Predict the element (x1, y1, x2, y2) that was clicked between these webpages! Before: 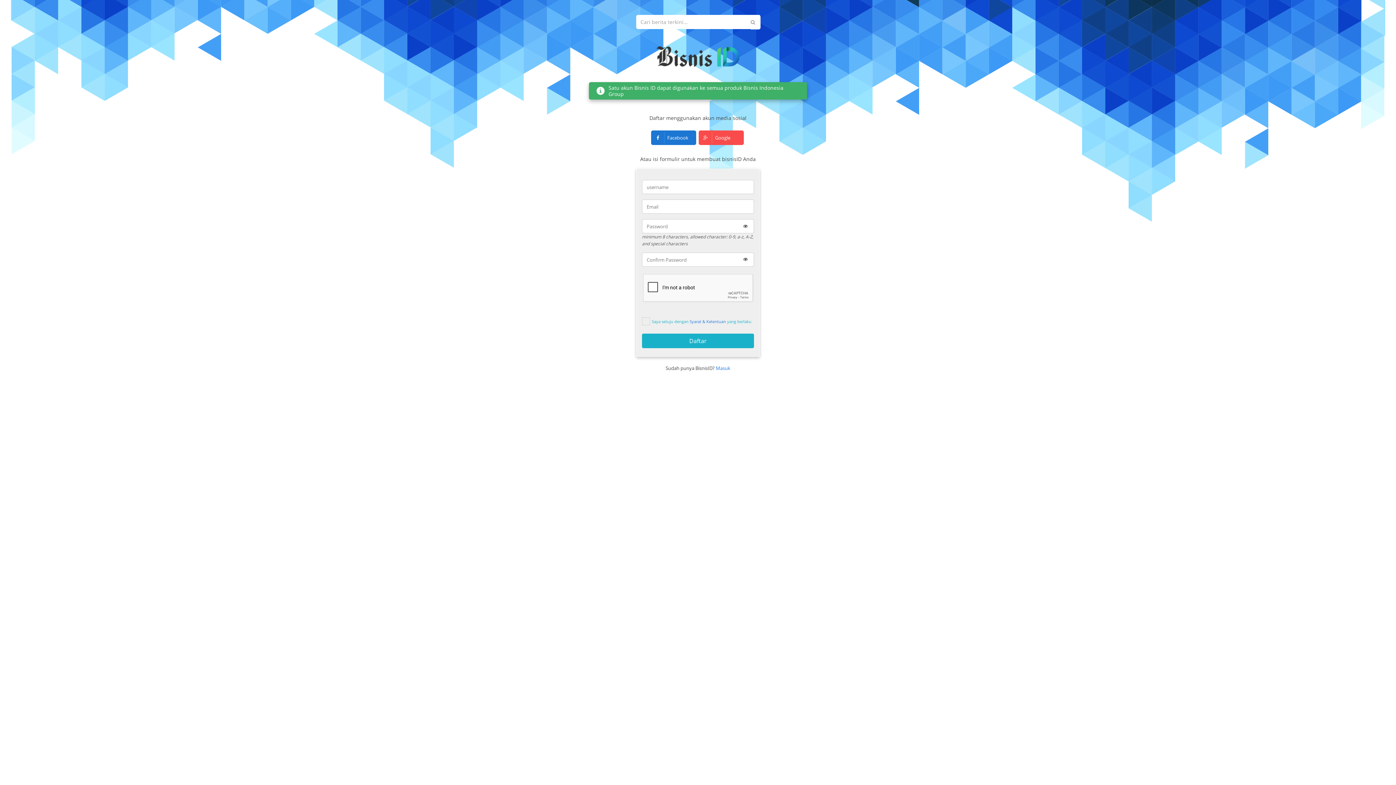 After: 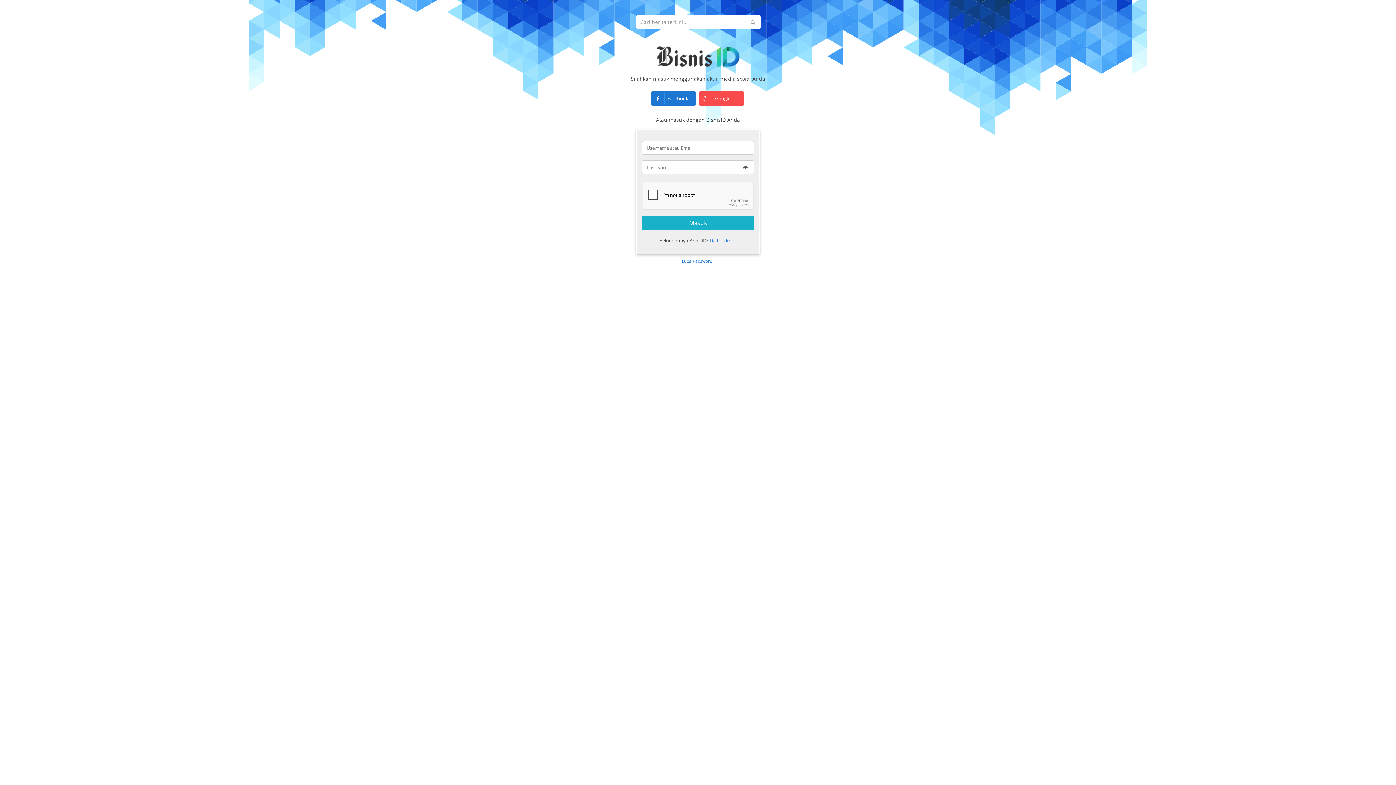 Action: label: Masuk bbox: (716, 361, 730, 375)